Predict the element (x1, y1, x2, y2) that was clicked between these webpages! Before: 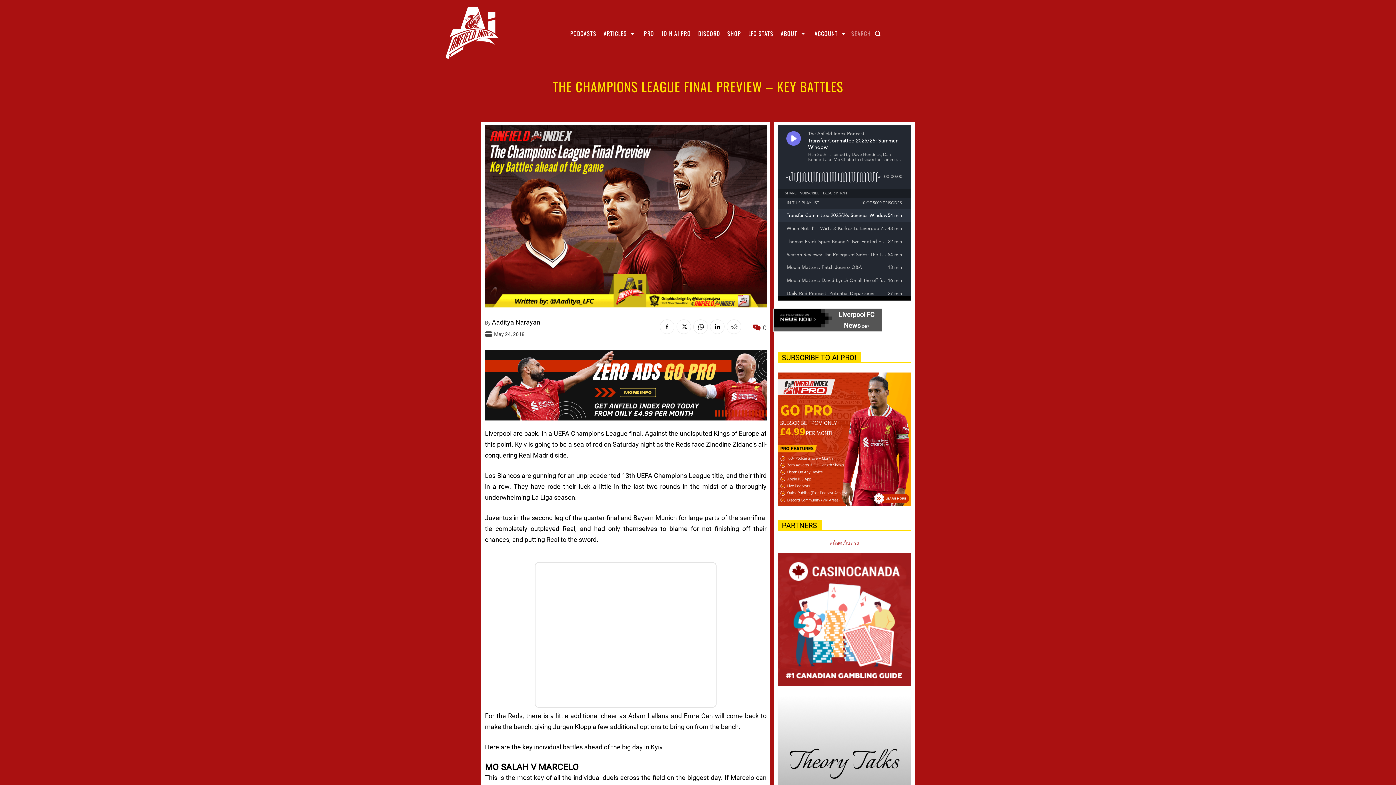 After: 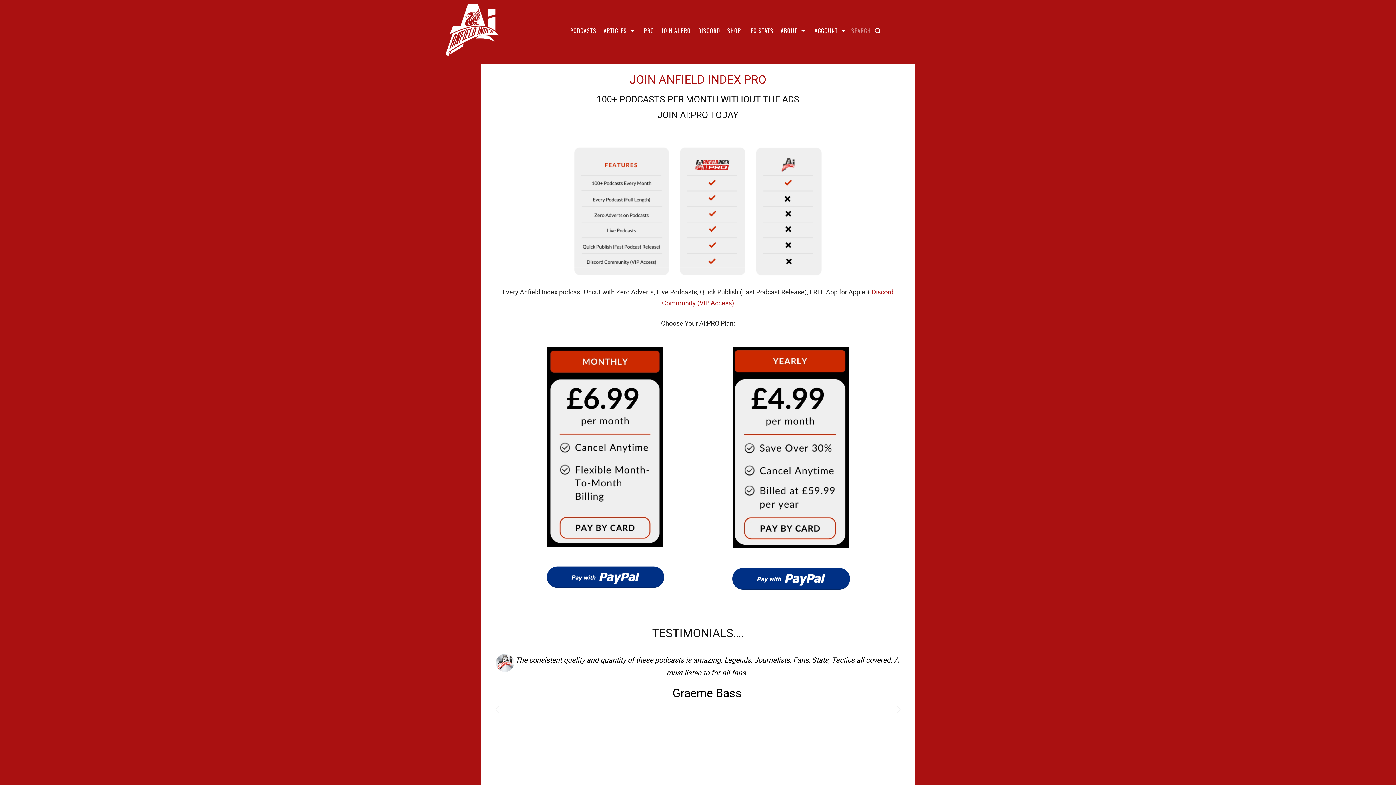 Action: bbox: (658, 24, 694, 42) label: JOIN AI:PRO